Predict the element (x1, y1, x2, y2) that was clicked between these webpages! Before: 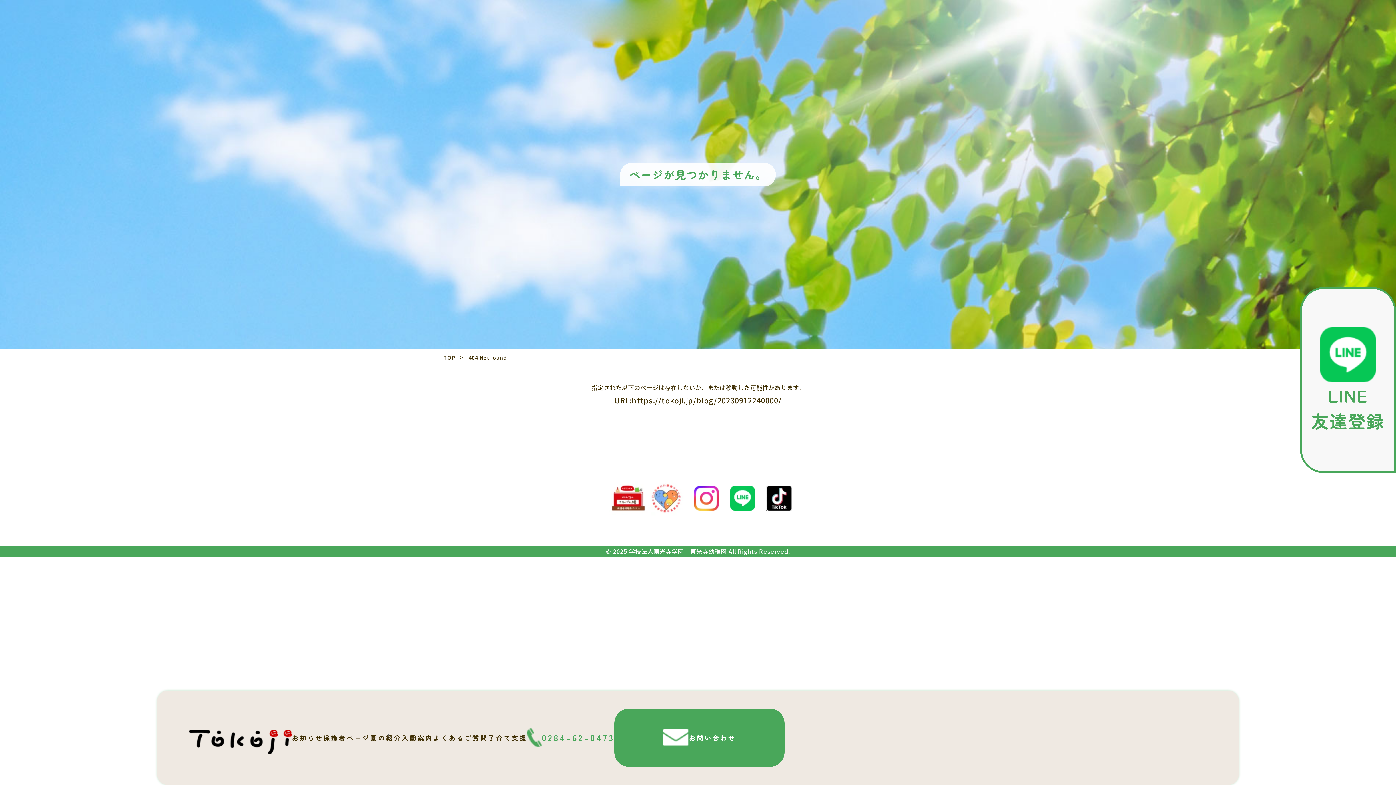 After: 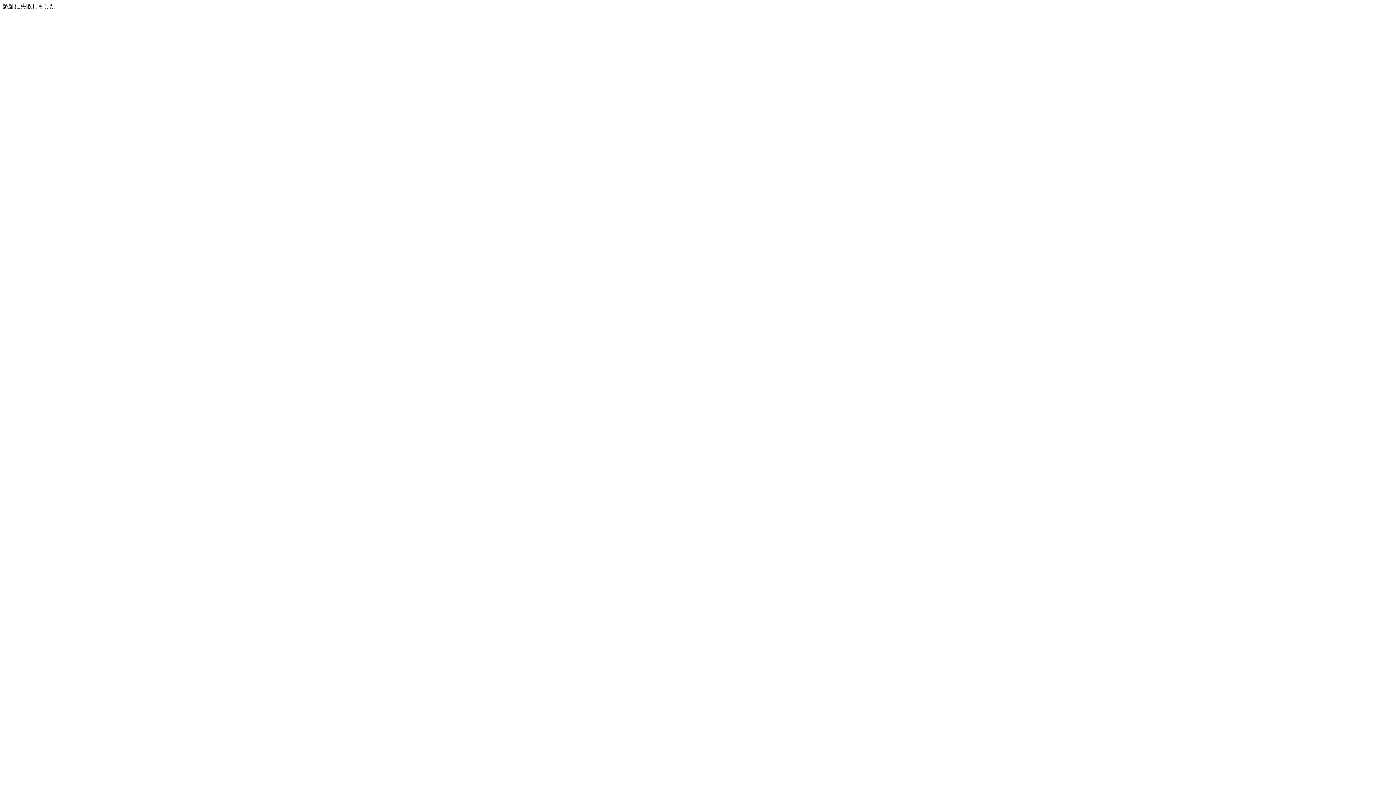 Action: label: 保護者ページ bbox: (323, 734, 370, 741)